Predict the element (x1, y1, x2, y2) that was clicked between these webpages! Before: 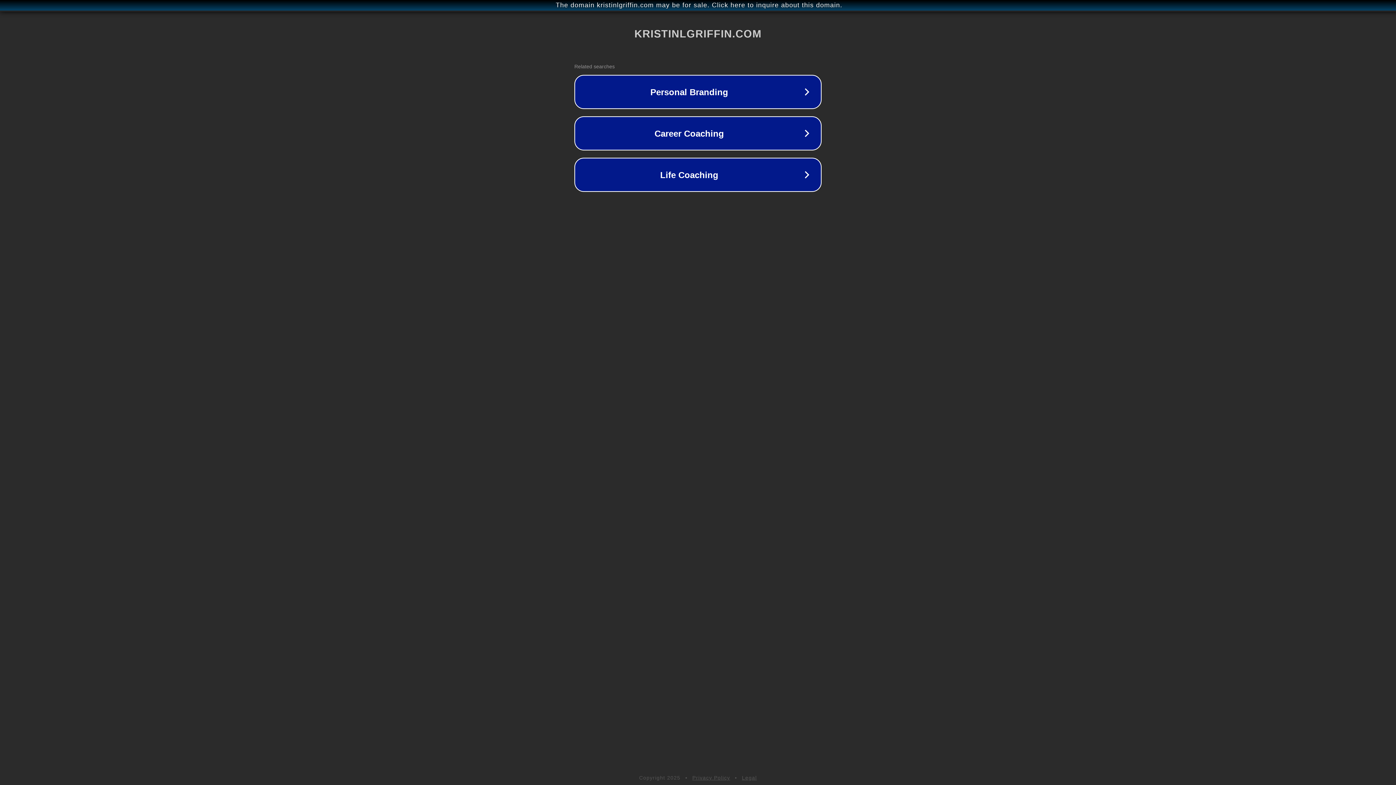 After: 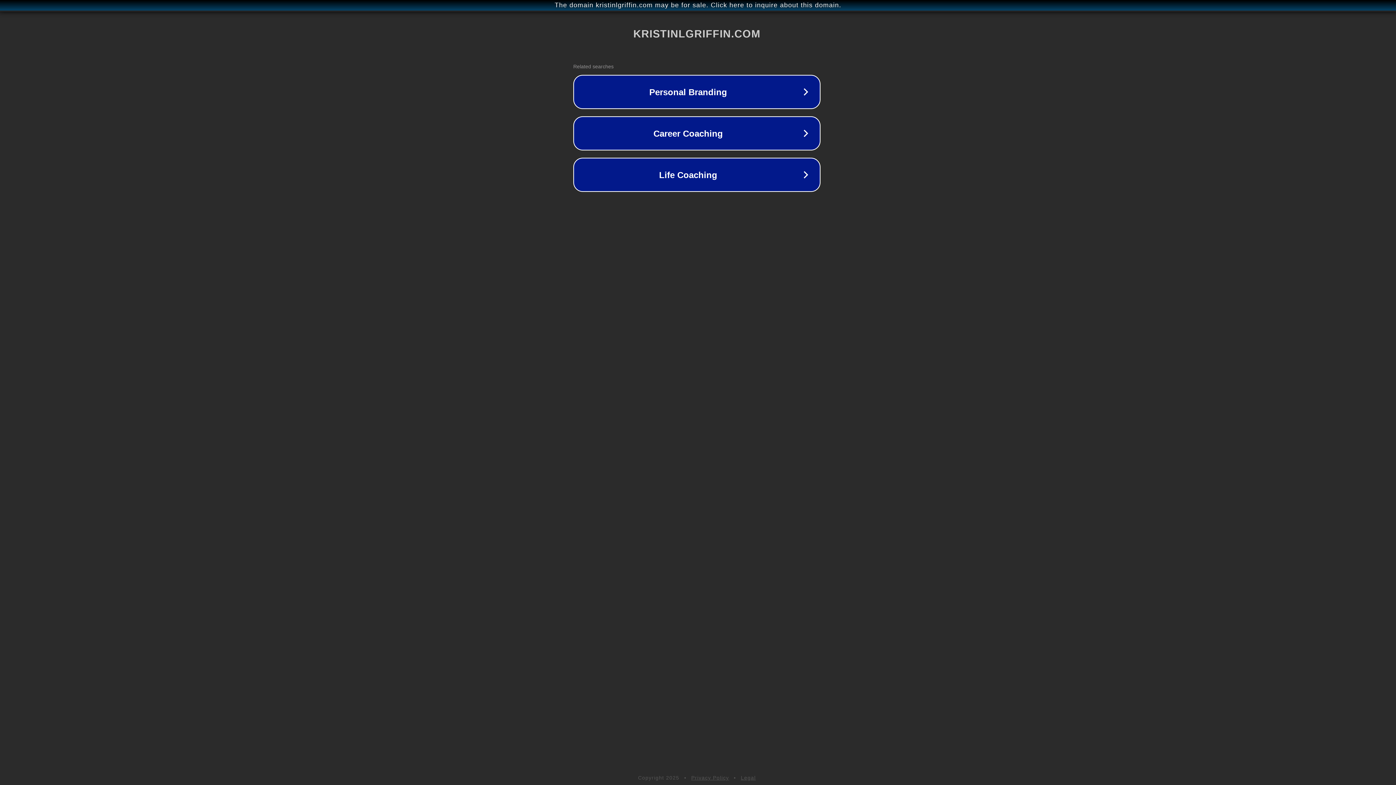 Action: bbox: (1, 1, 1397, 9) label: The domain kristinlgriffin.com may be for sale. Click here to inquire about this domain.